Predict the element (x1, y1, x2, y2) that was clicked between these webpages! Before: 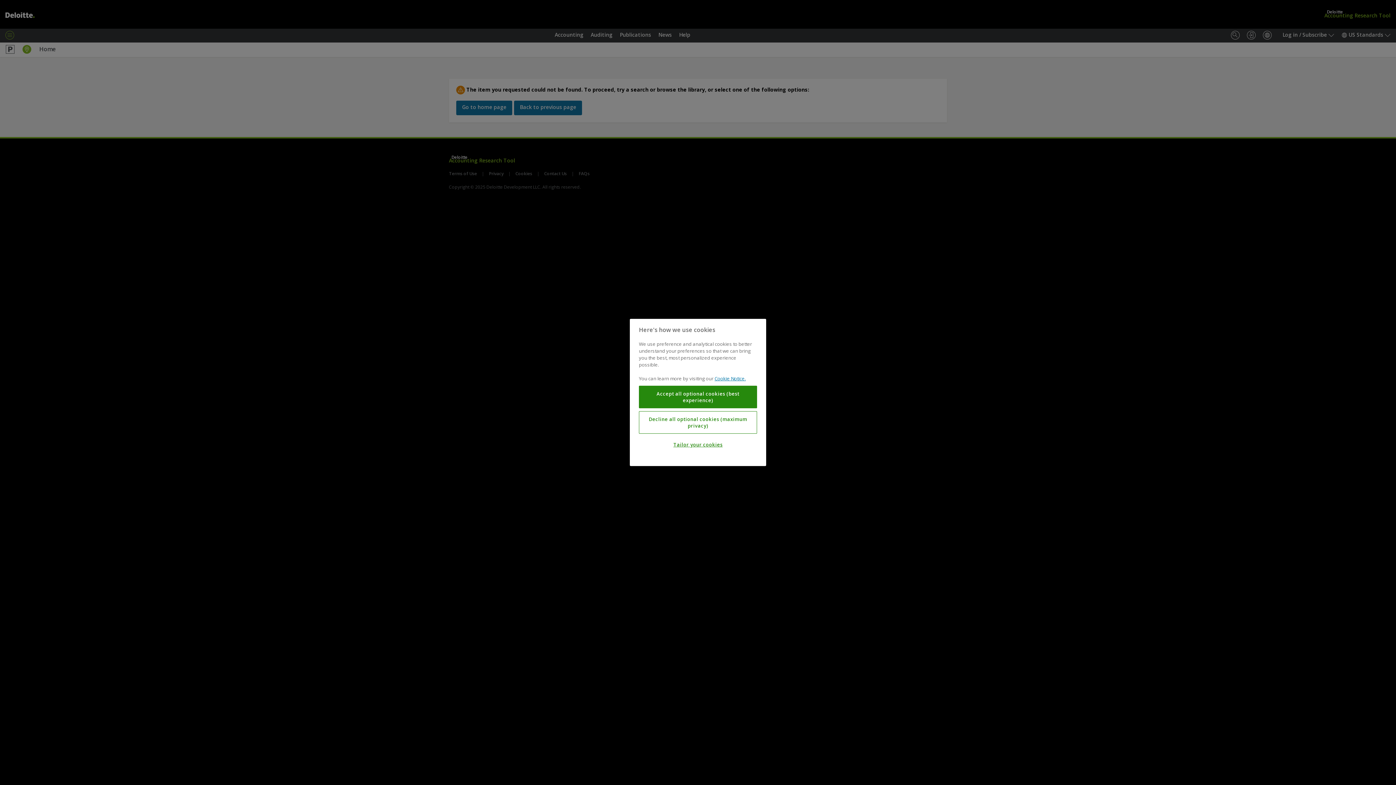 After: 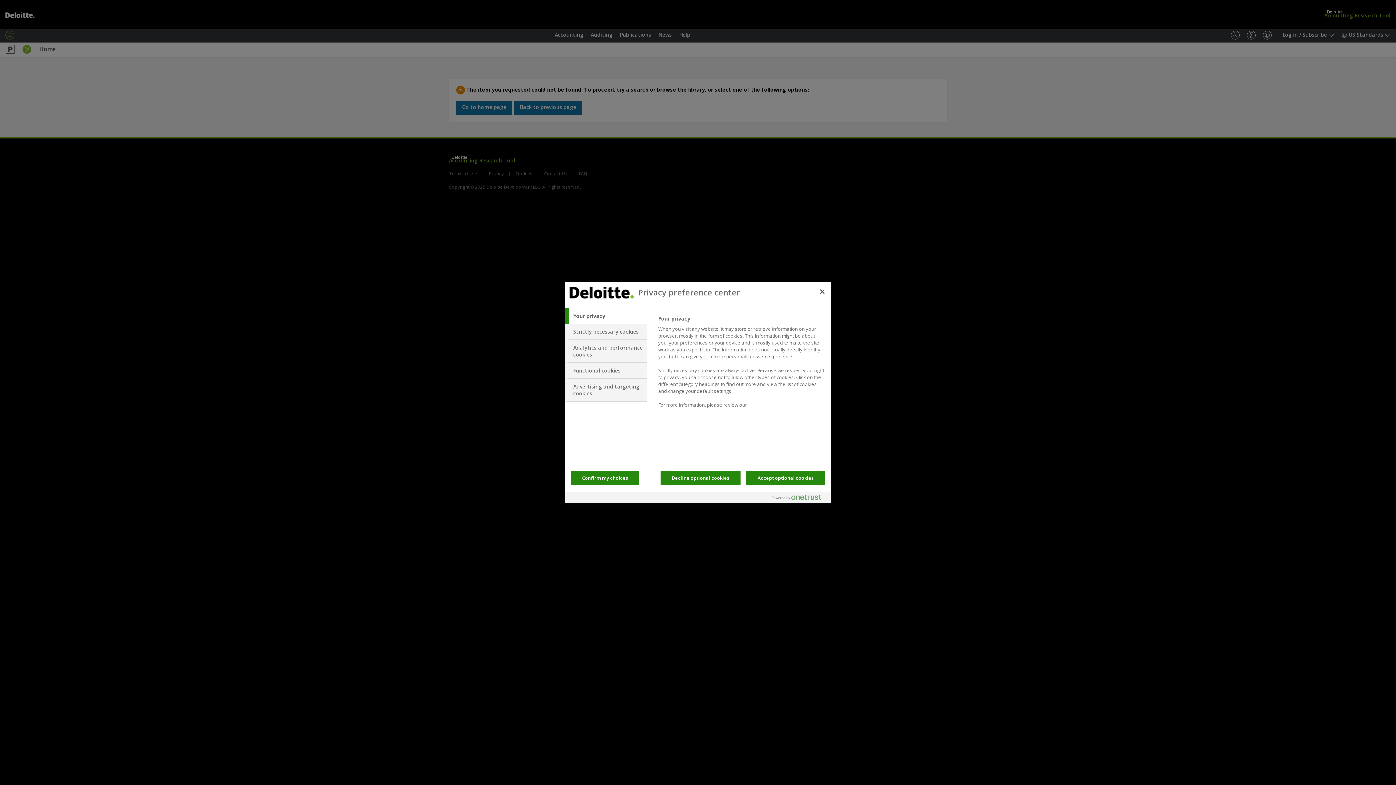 Action: bbox: (639, 437, 757, 452) label: Tailor your cookies